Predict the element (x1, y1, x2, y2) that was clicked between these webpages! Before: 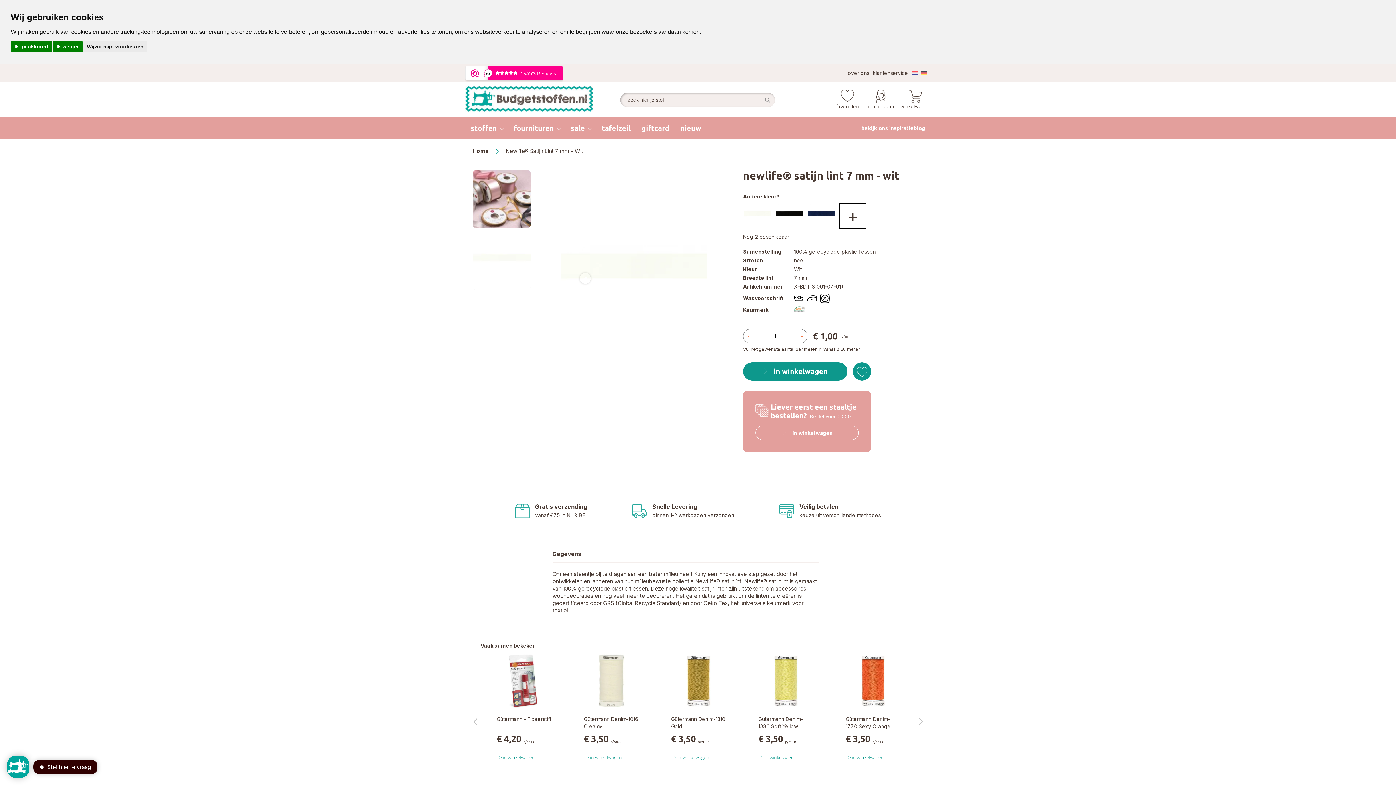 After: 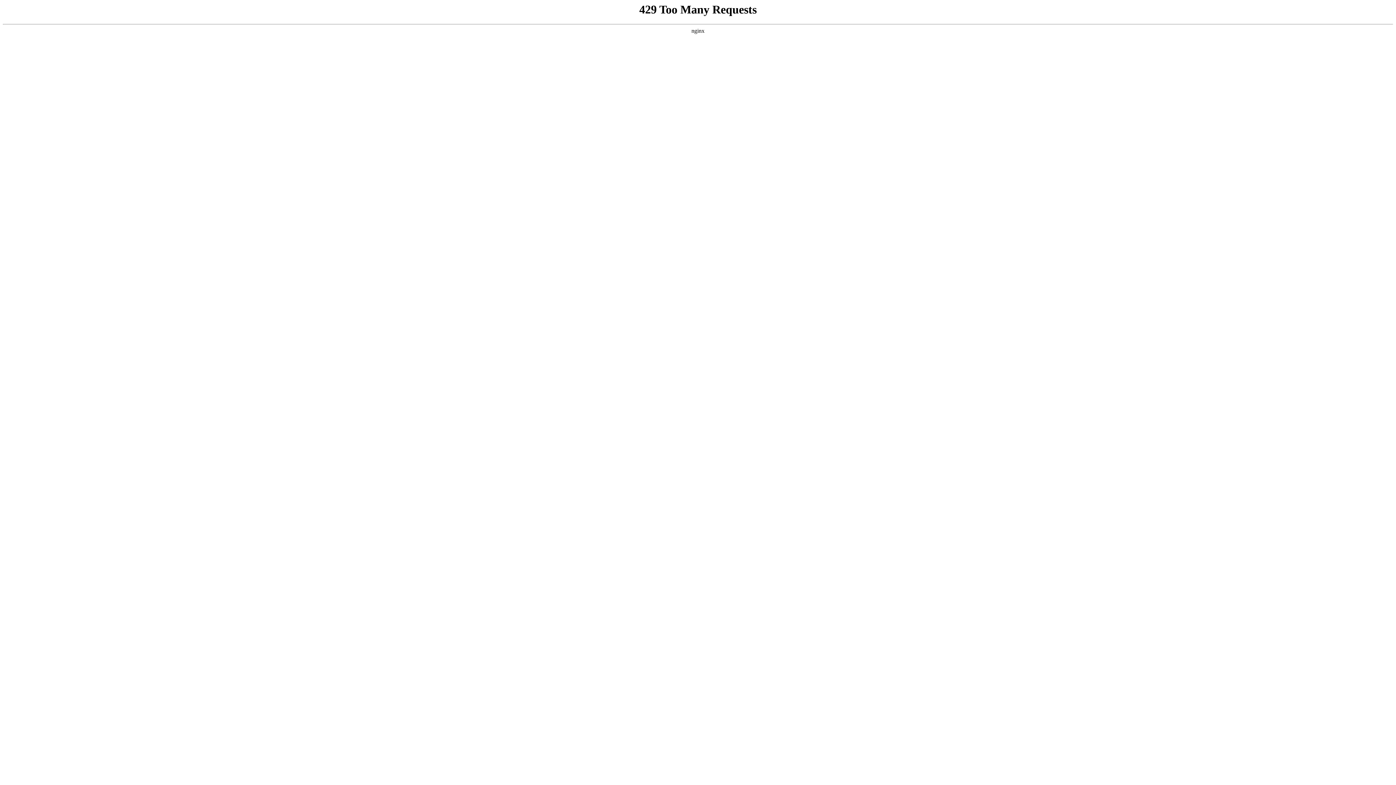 Action: bbox: (845, 703, 901, 709)